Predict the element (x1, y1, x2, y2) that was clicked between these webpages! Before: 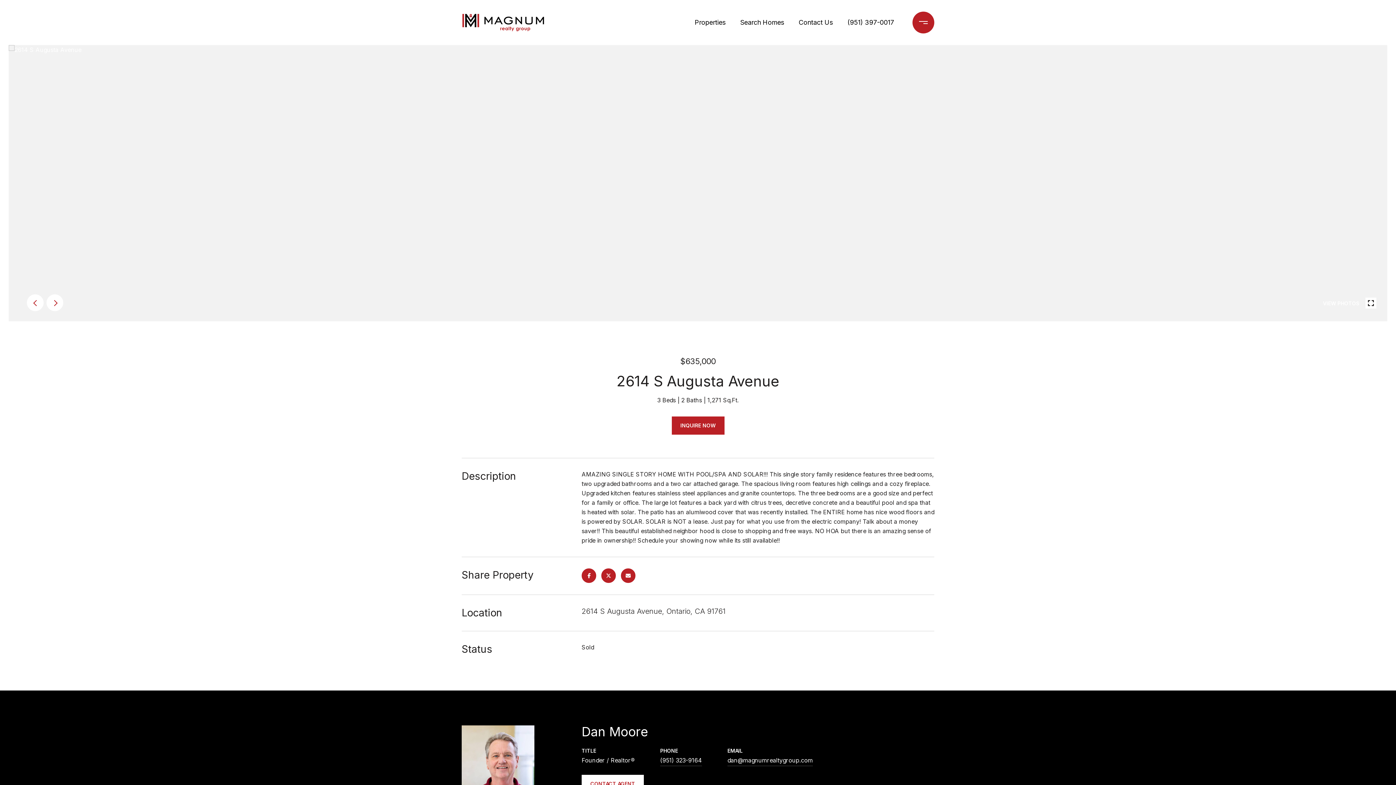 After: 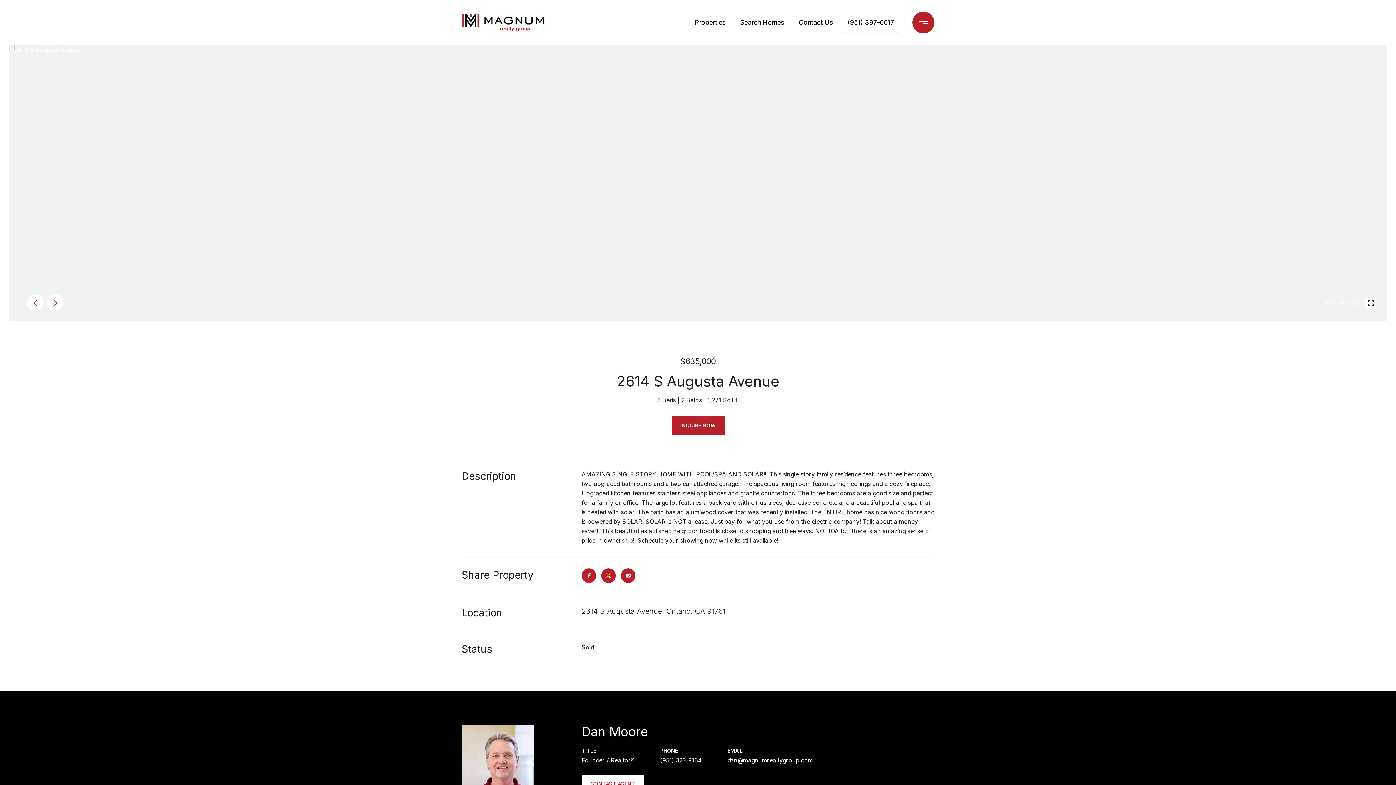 Action: label: (951) 397-0017 bbox: (844, 10, 897, 34)